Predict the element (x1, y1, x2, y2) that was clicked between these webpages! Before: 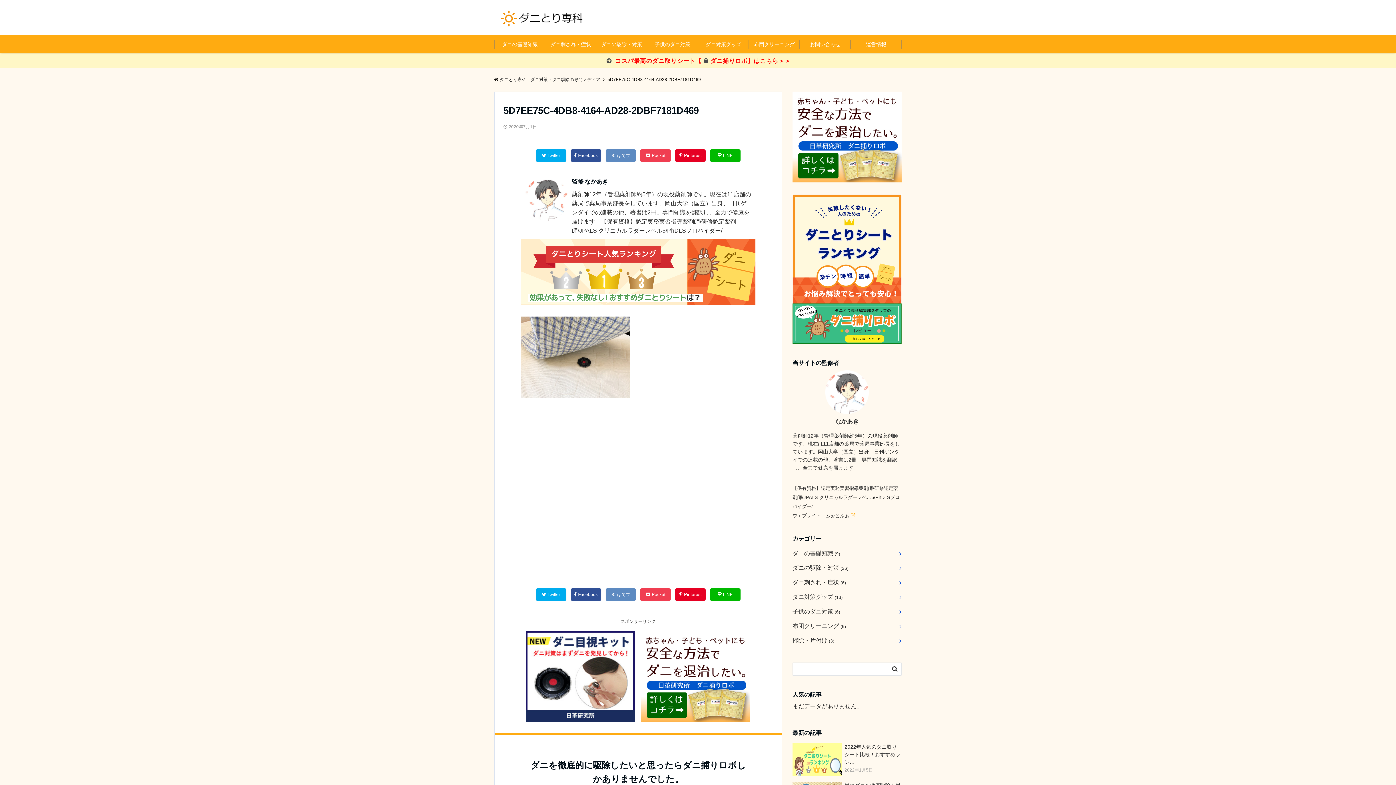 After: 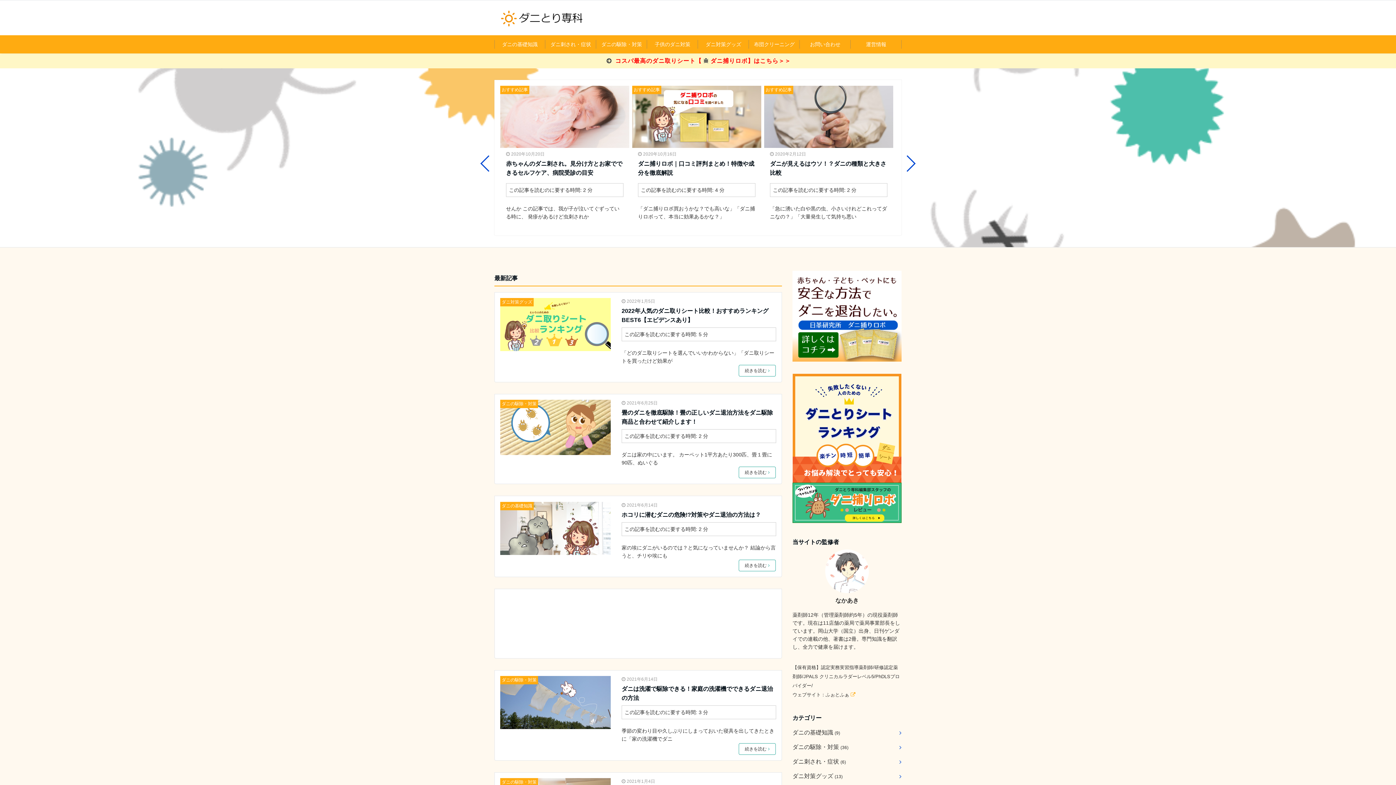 Action: label: なかあき bbox: (835, 418, 858, 424)